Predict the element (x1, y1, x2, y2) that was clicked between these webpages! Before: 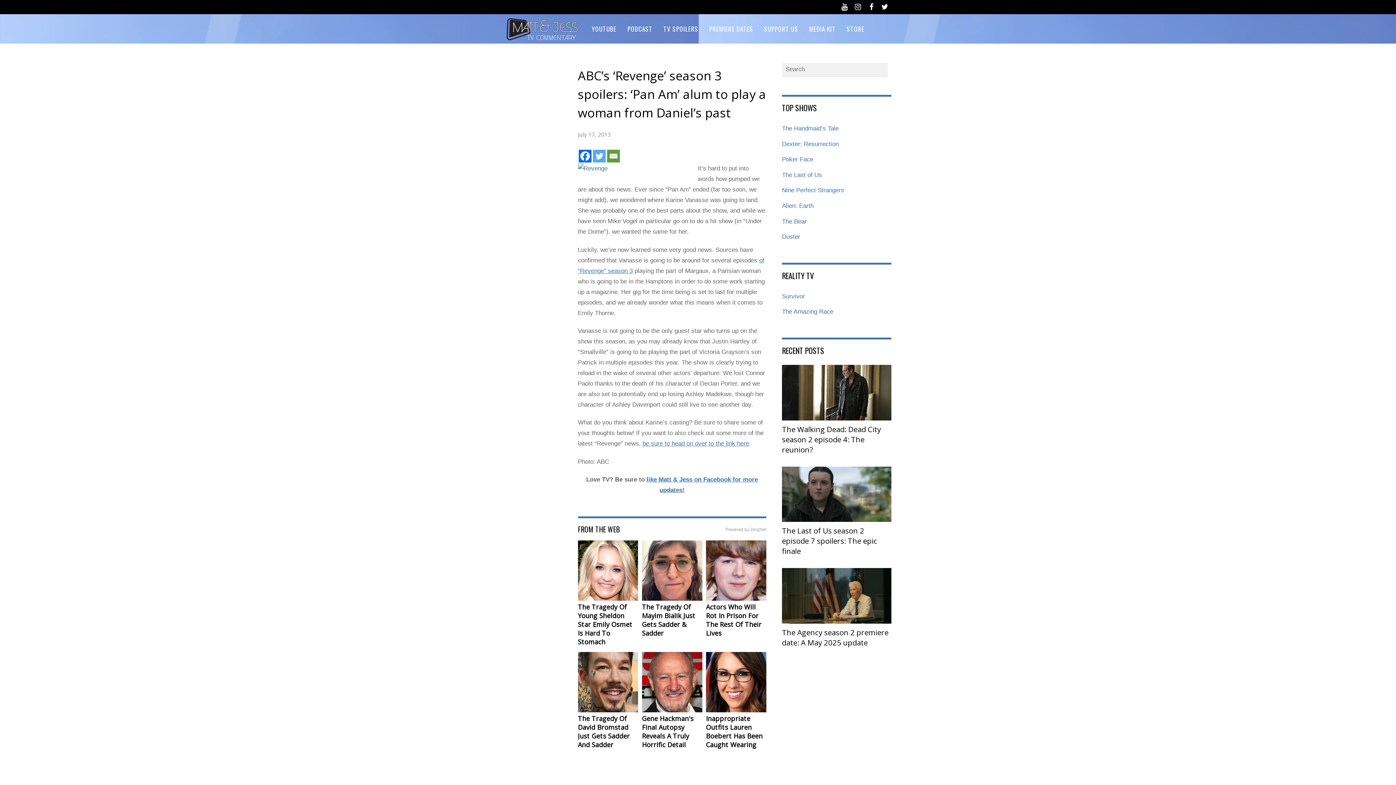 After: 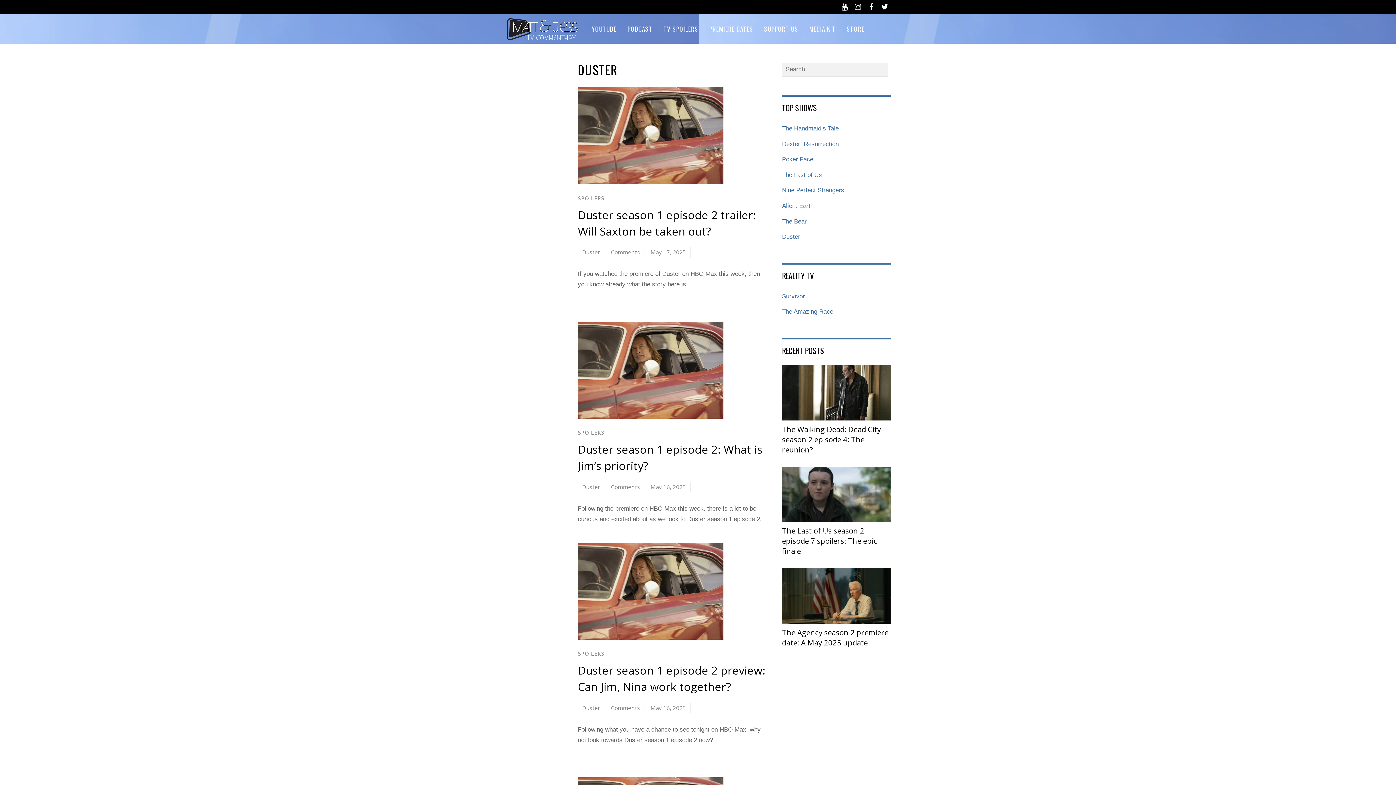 Action: label: Duster bbox: (782, 233, 800, 240)